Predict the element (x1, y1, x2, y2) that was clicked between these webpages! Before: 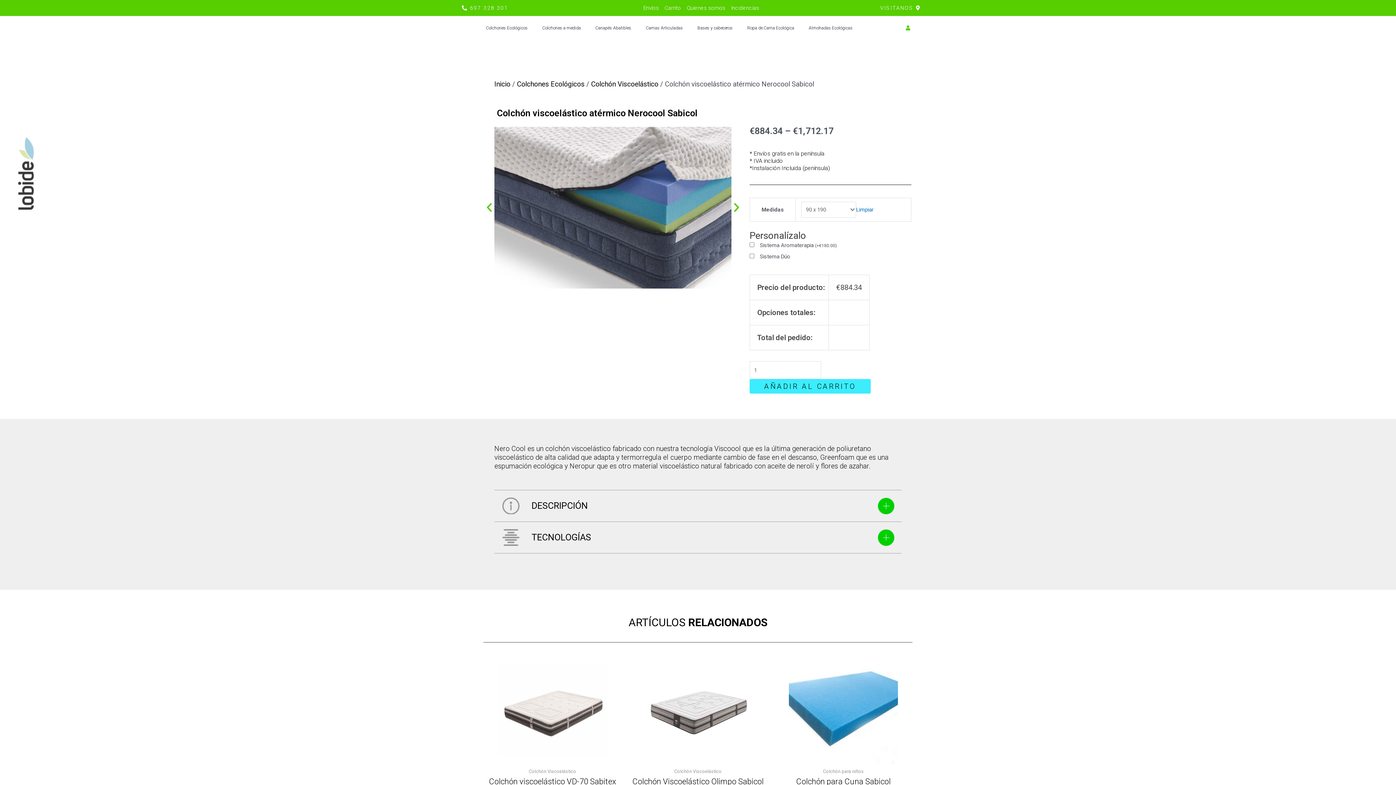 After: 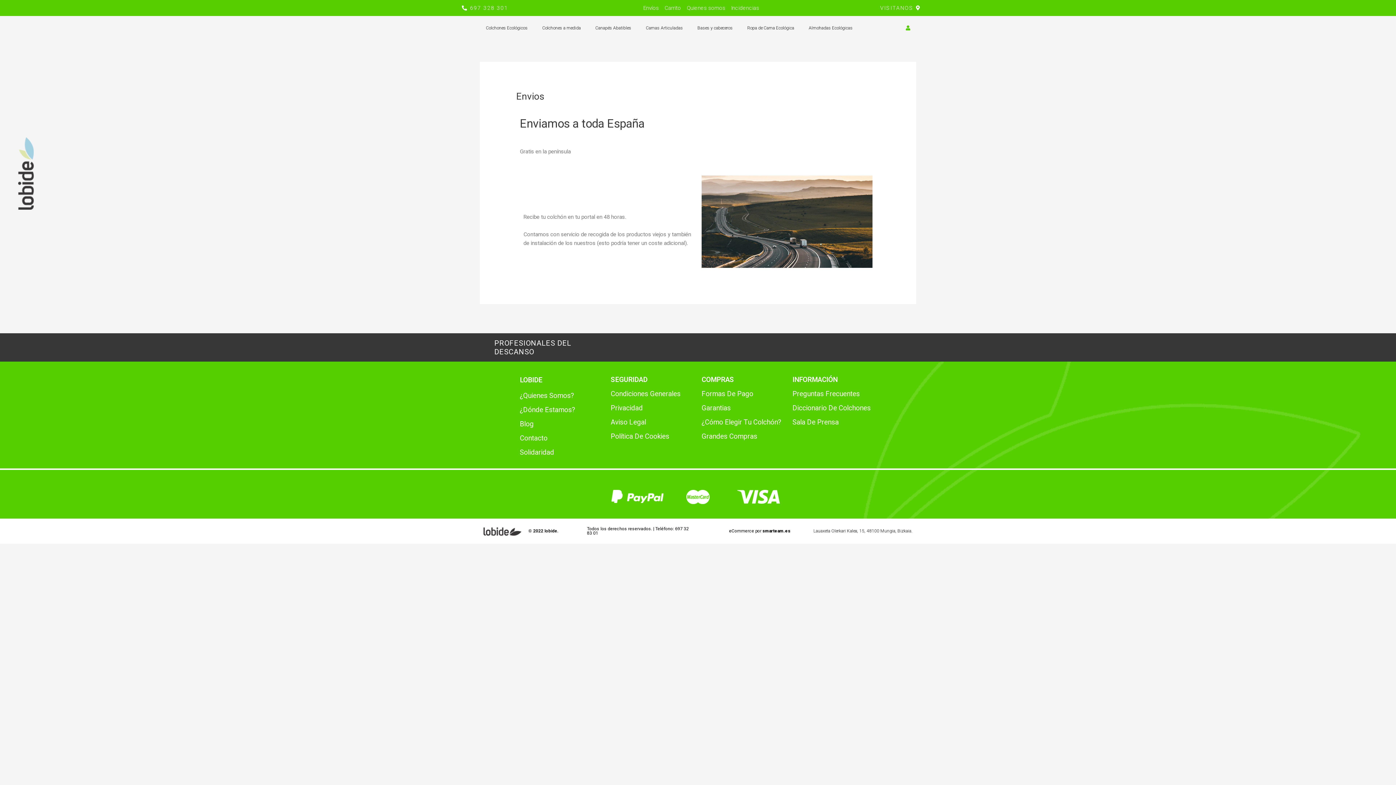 Action: bbox: (643, 3, 659, 12) label: Envíos